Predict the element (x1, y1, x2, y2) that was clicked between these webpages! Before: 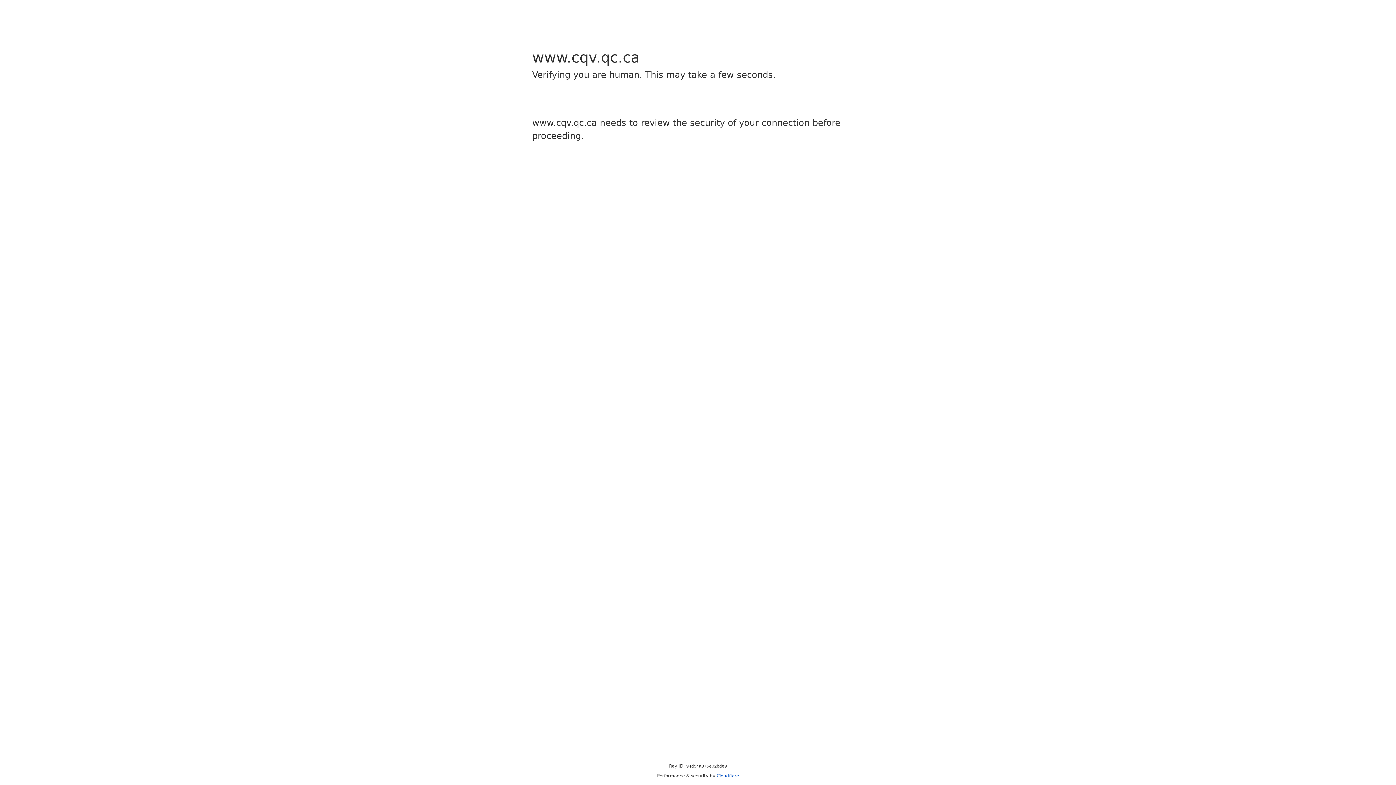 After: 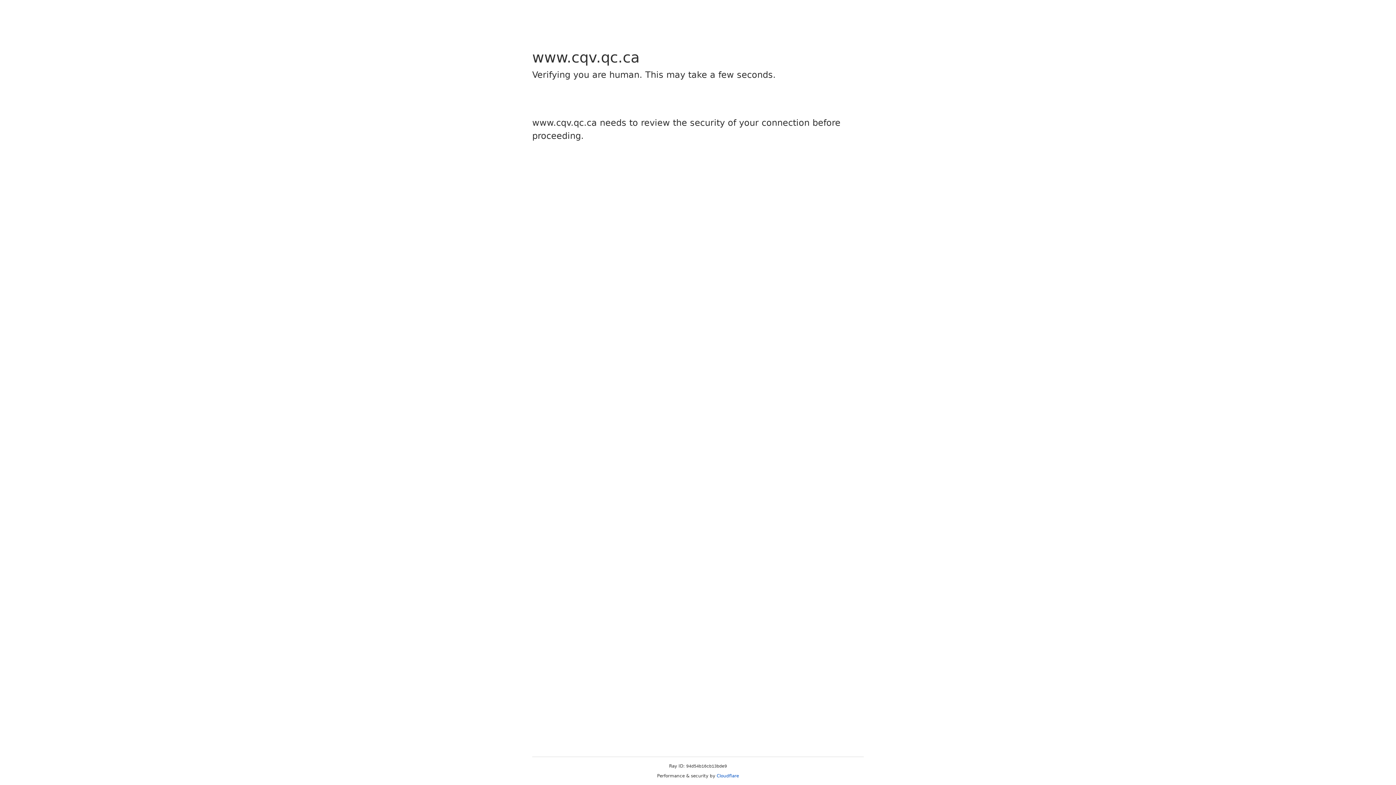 Action: label: Cloudflare bbox: (716, 773, 739, 778)